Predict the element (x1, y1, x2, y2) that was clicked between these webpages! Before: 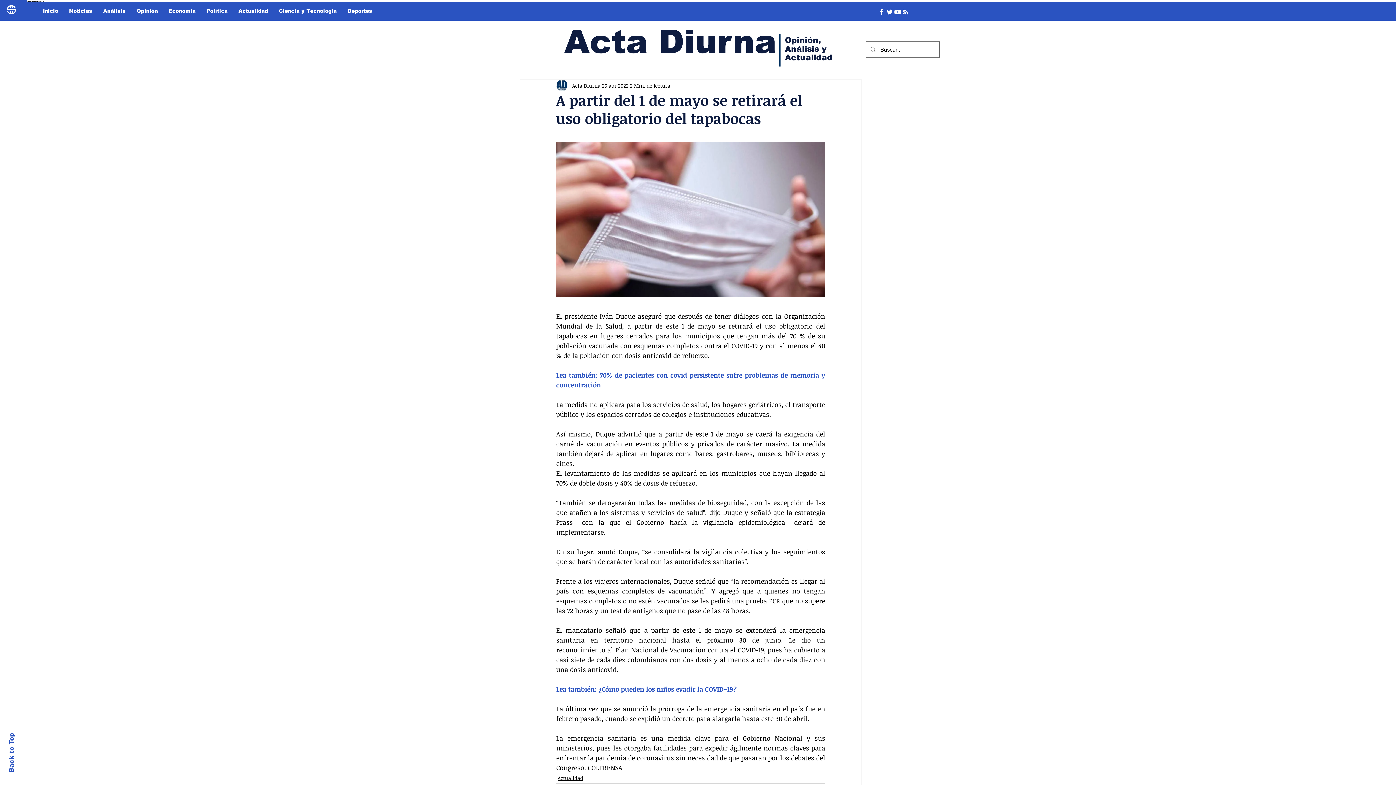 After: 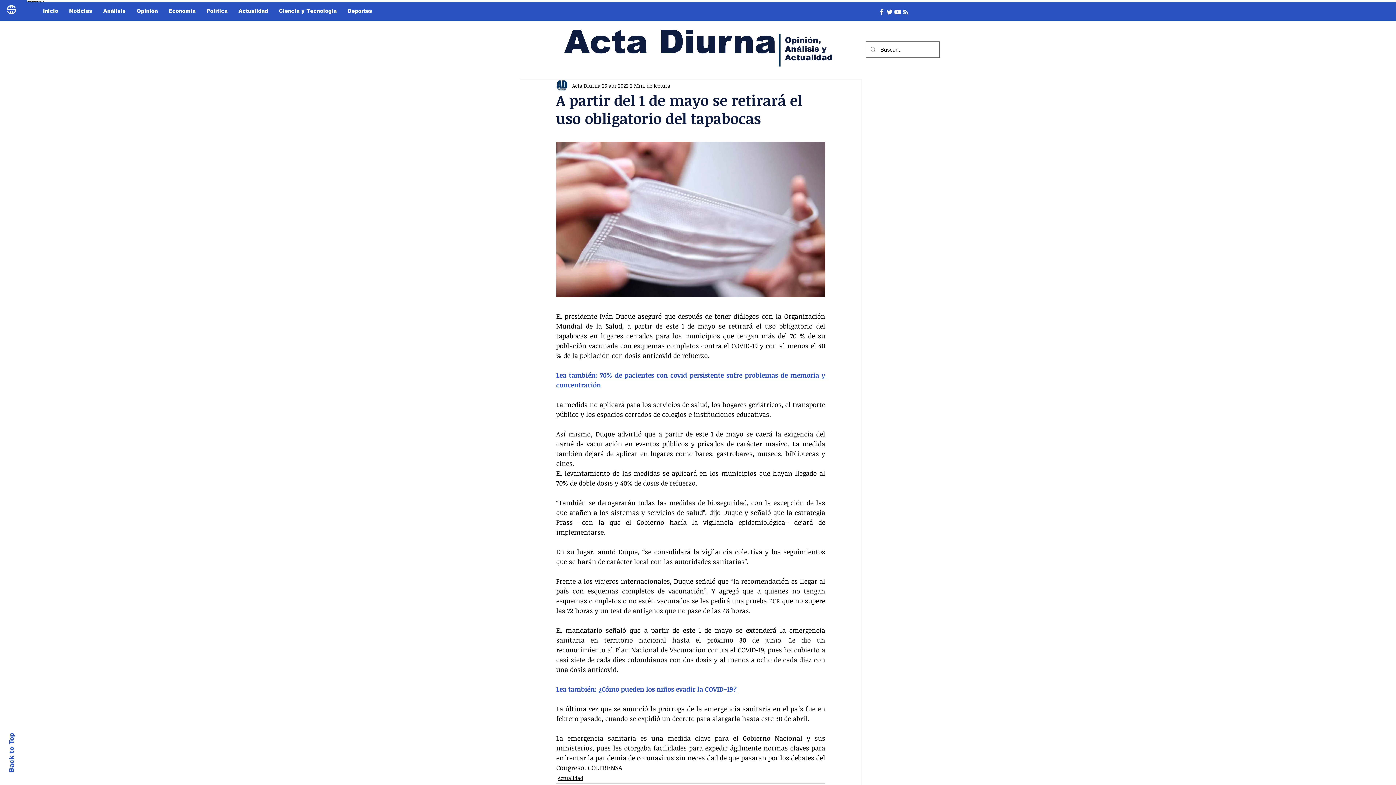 Action: bbox: (877, 8, 885, 16)